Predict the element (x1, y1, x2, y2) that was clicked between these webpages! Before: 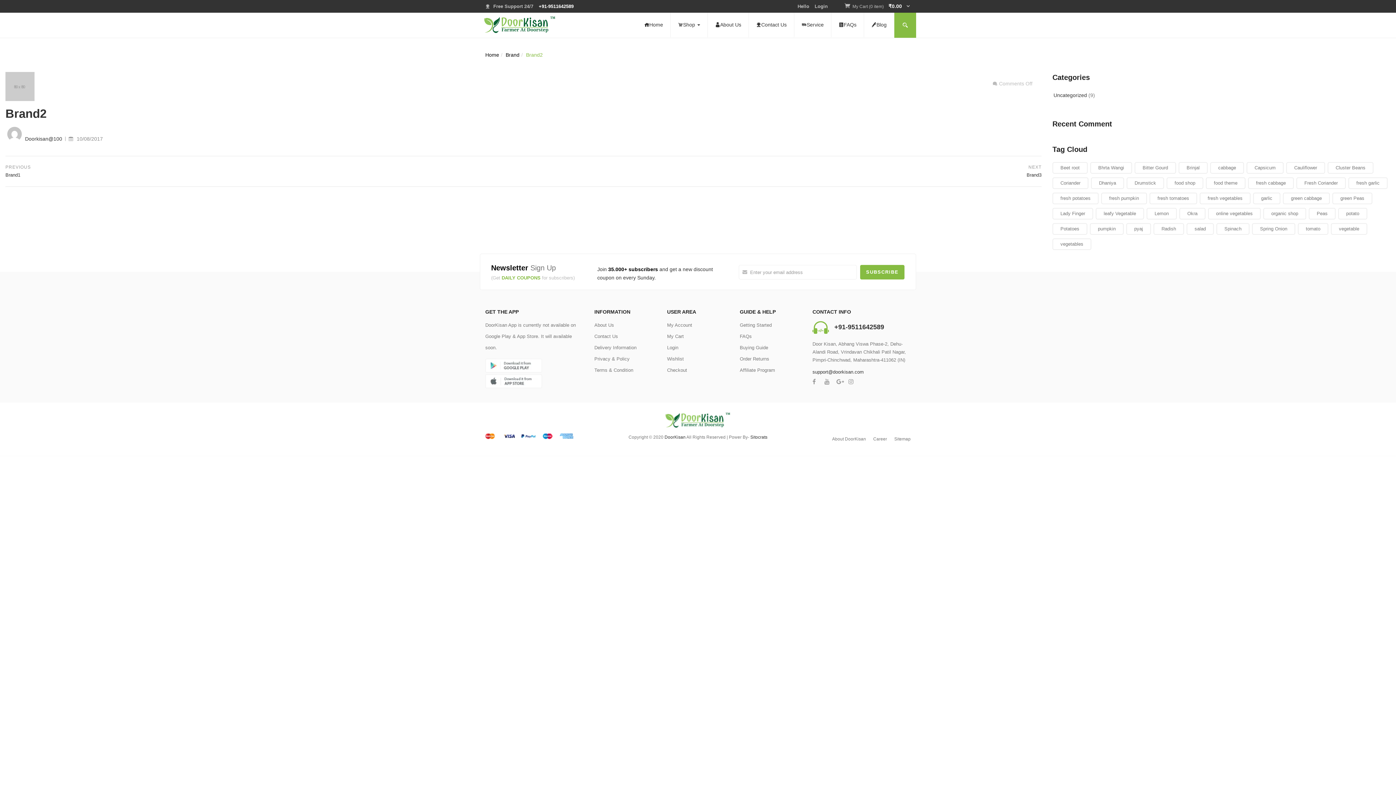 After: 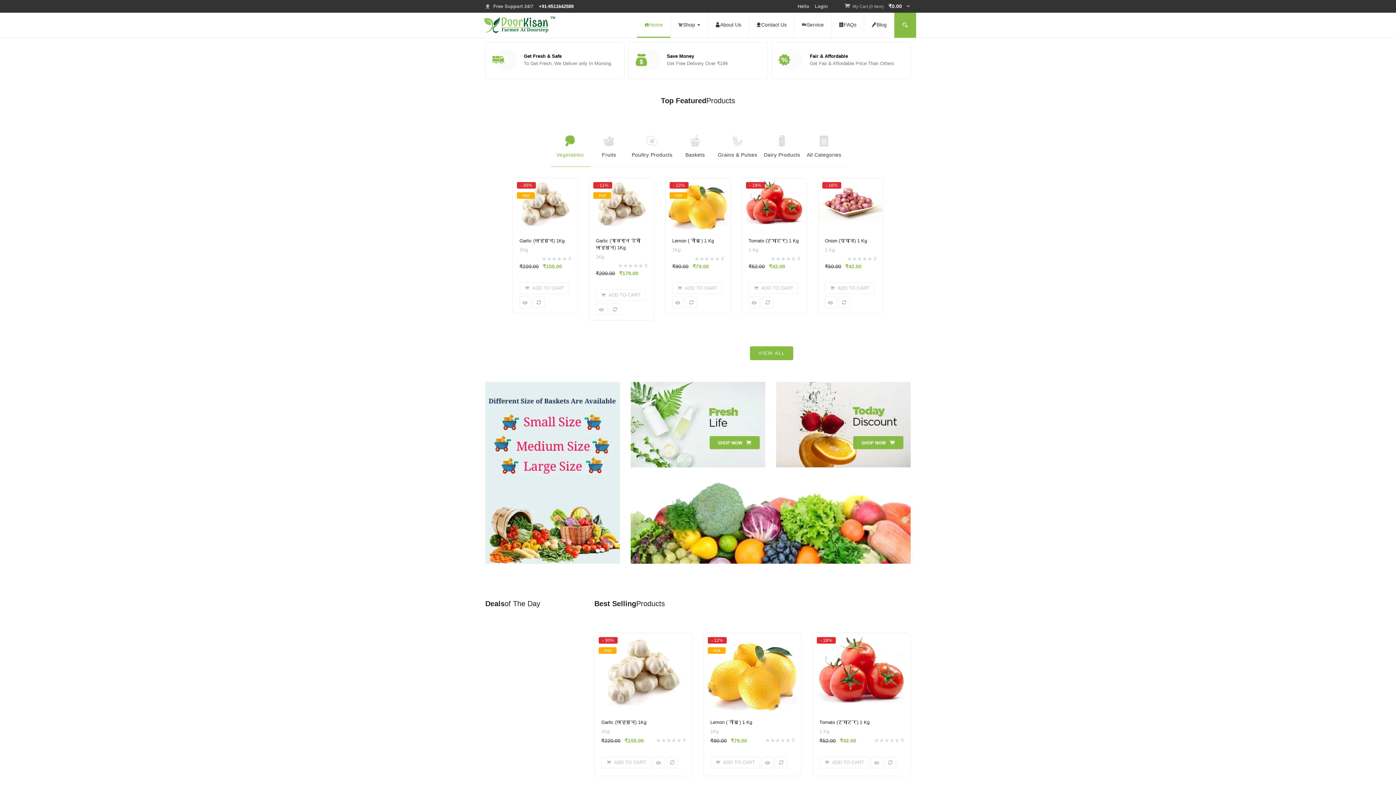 Action: label: Home bbox: (485, 52, 499, 57)